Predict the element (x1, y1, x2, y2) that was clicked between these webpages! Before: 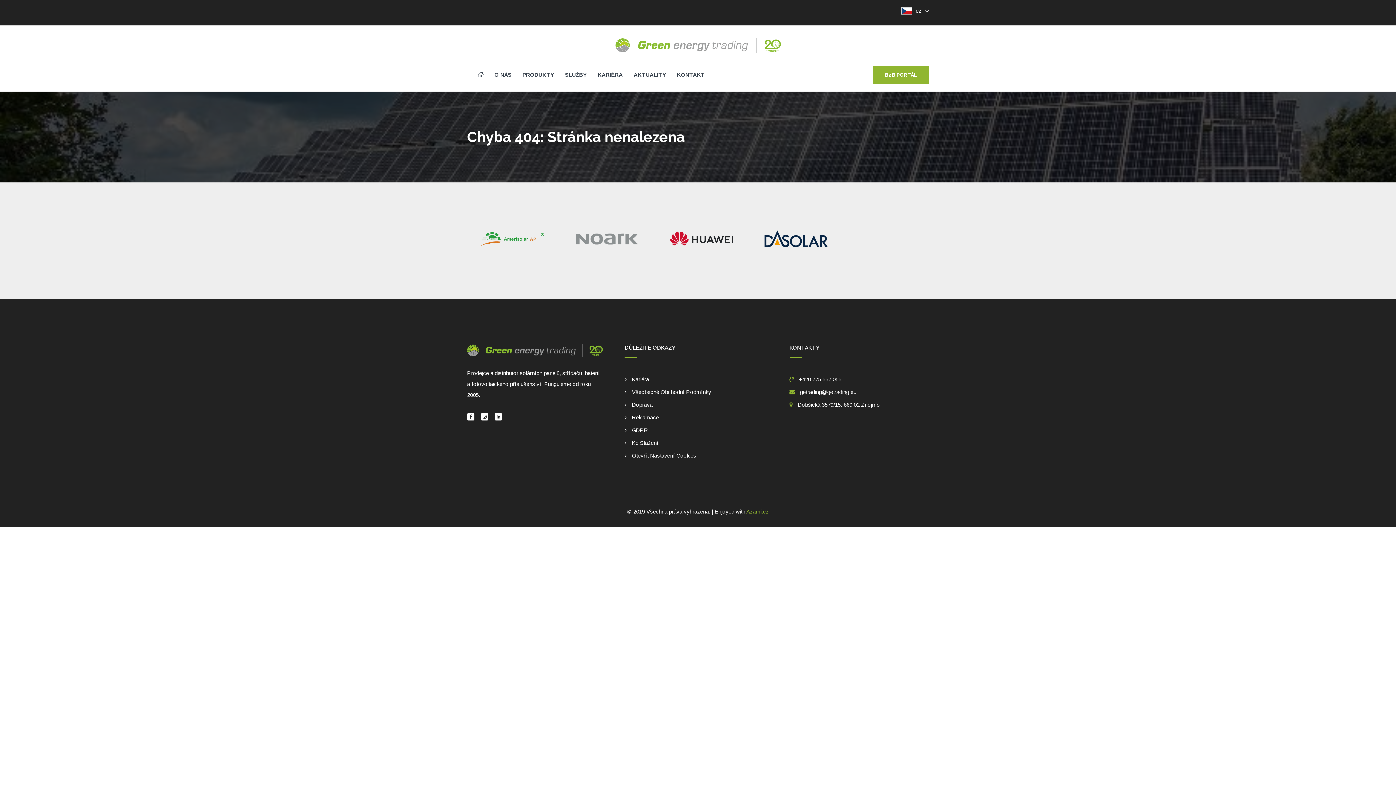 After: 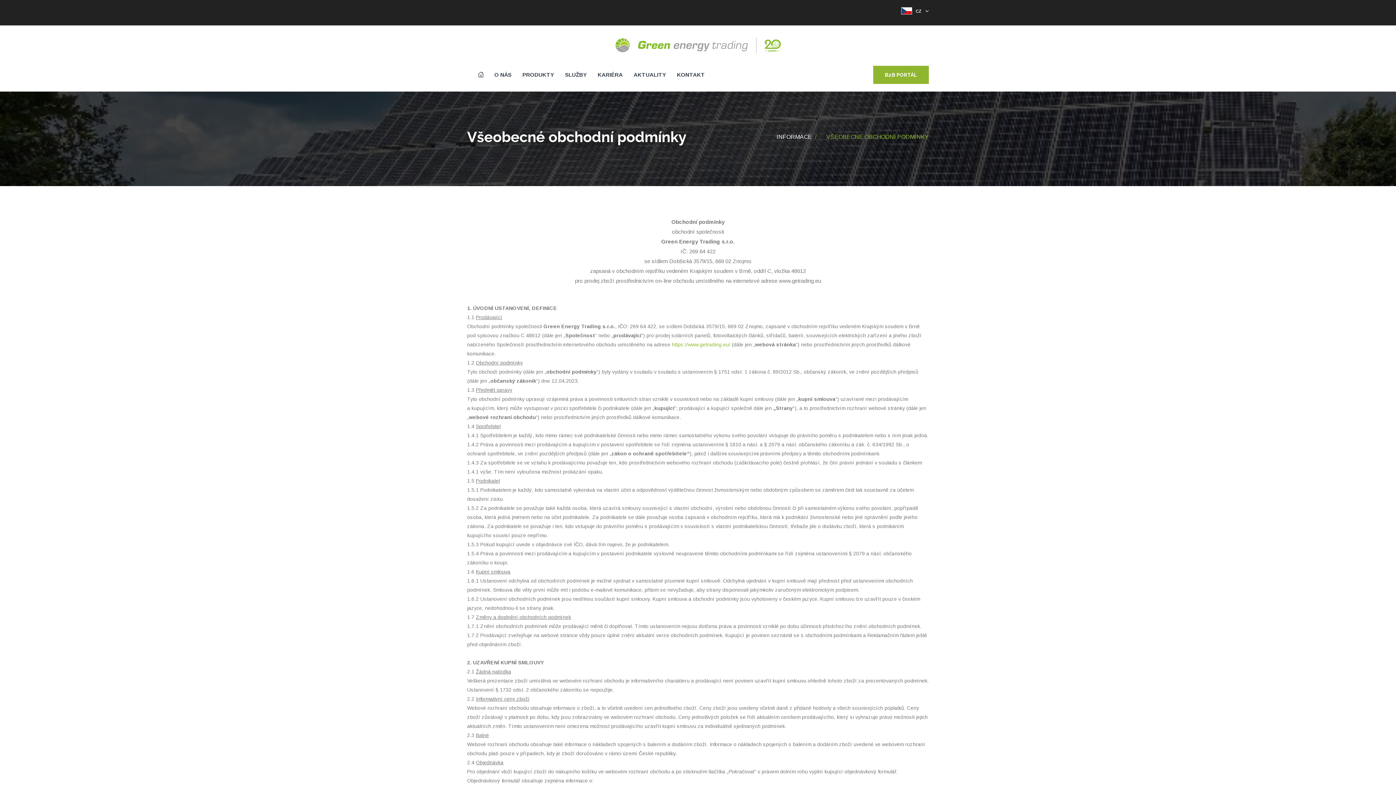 Action: bbox: (632, 388, 711, 396) label: Všeobecné Obchodní Podmínky